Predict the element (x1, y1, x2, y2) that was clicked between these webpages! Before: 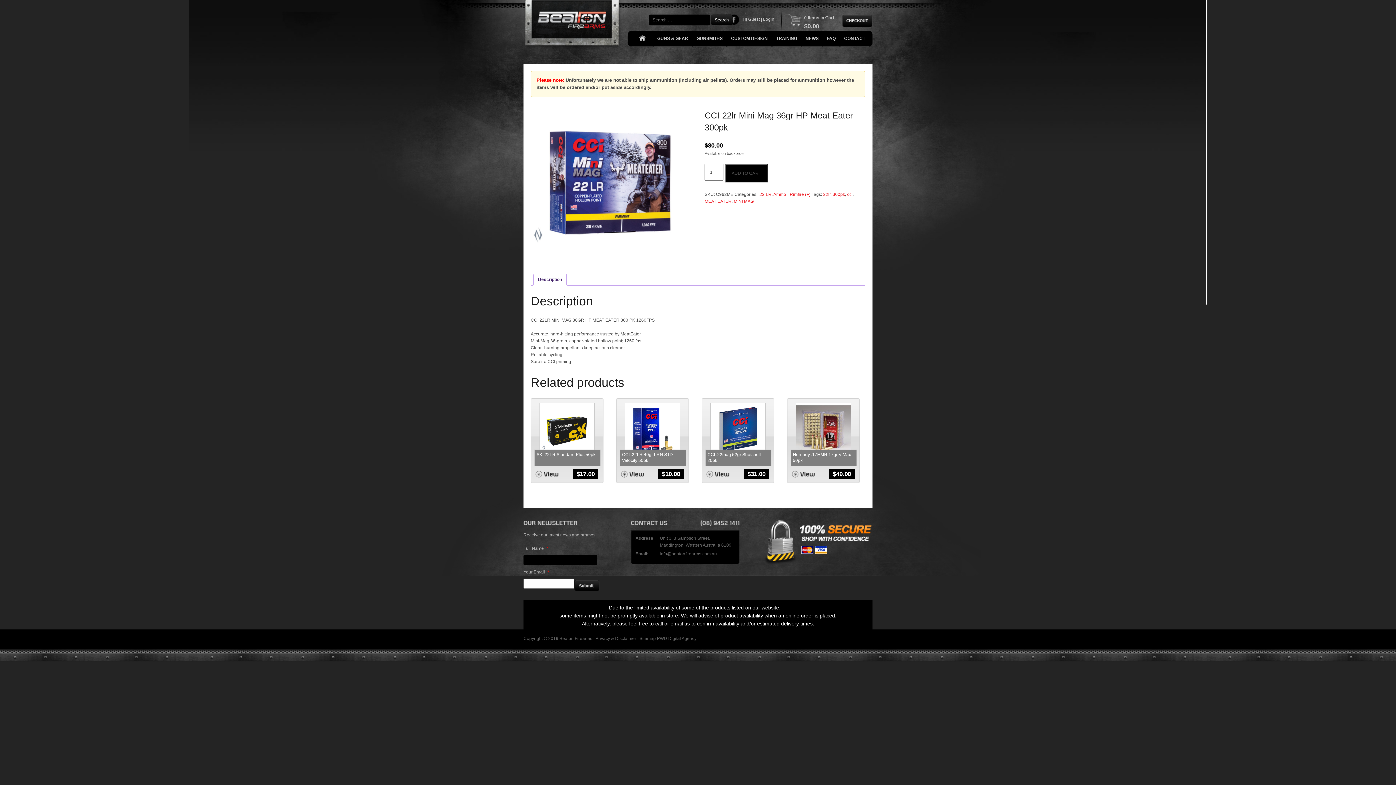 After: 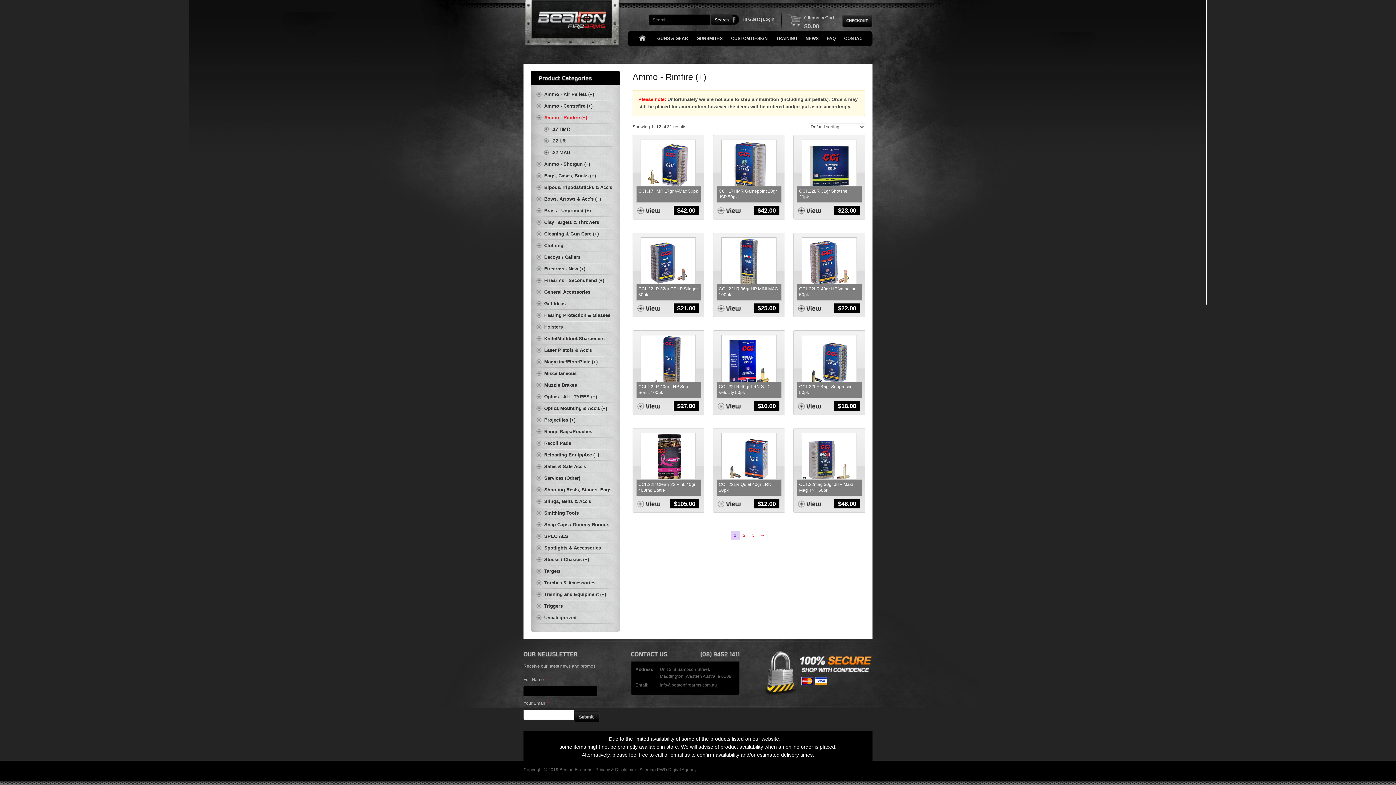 Action: label: Ammo - Rimfire (+) bbox: (773, 192, 810, 197)